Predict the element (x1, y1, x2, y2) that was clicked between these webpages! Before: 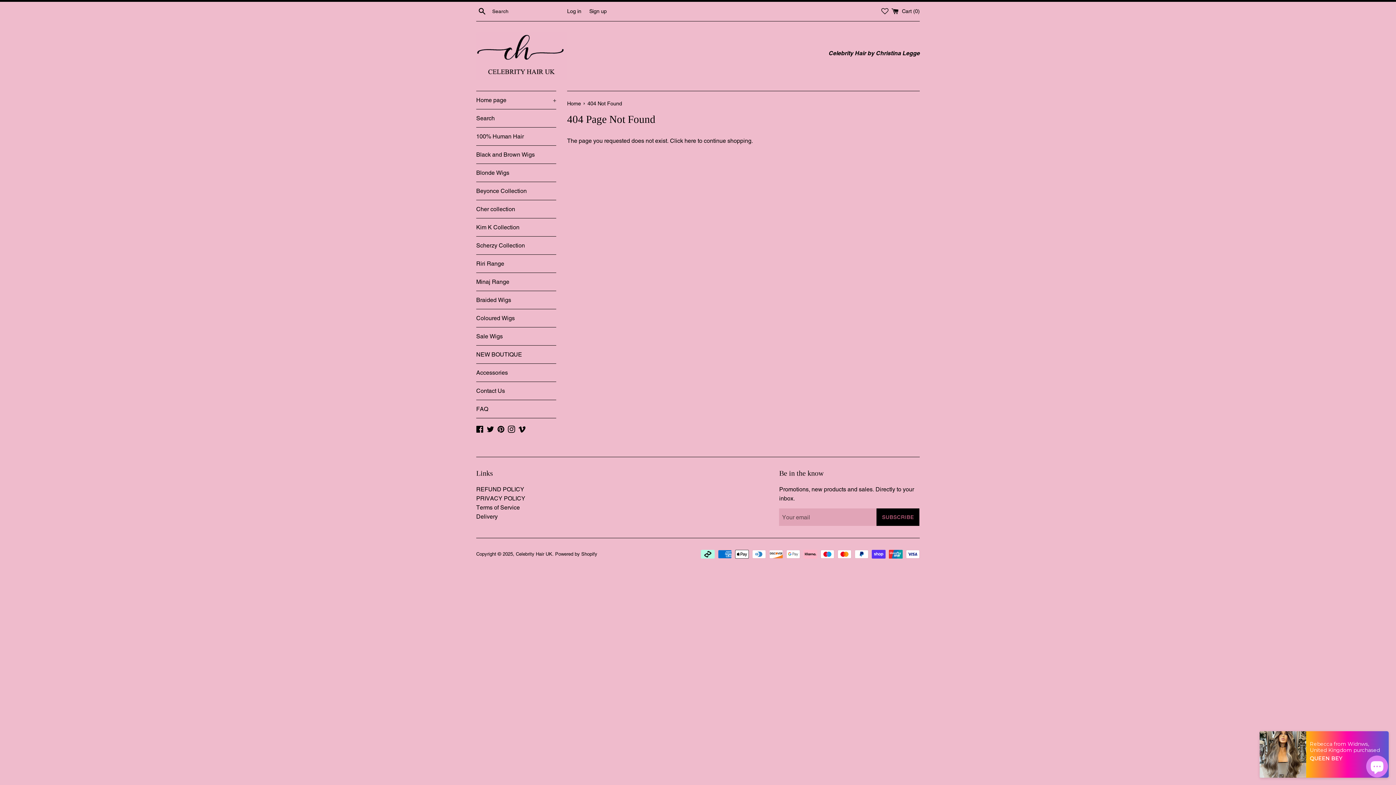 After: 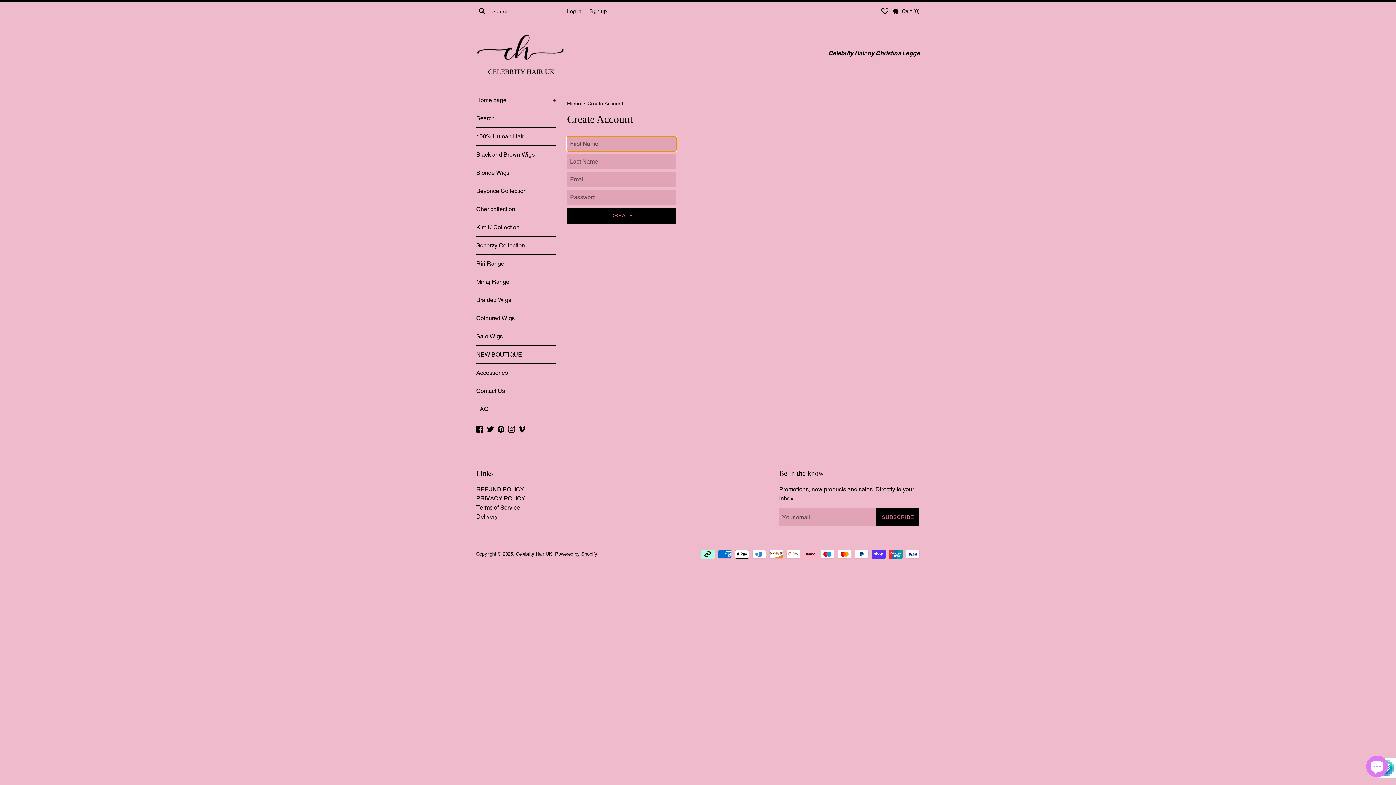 Action: label: Sign up bbox: (589, 8, 606, 14)